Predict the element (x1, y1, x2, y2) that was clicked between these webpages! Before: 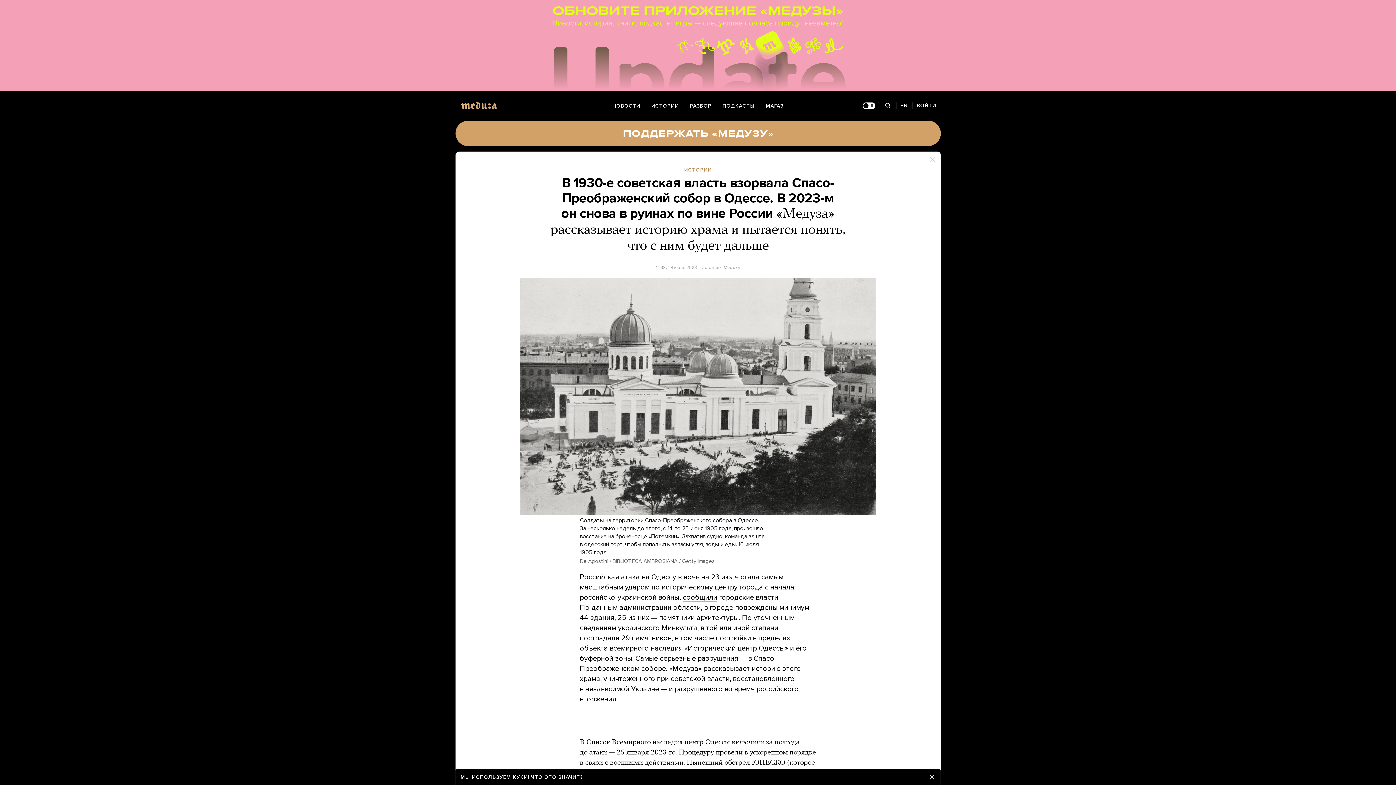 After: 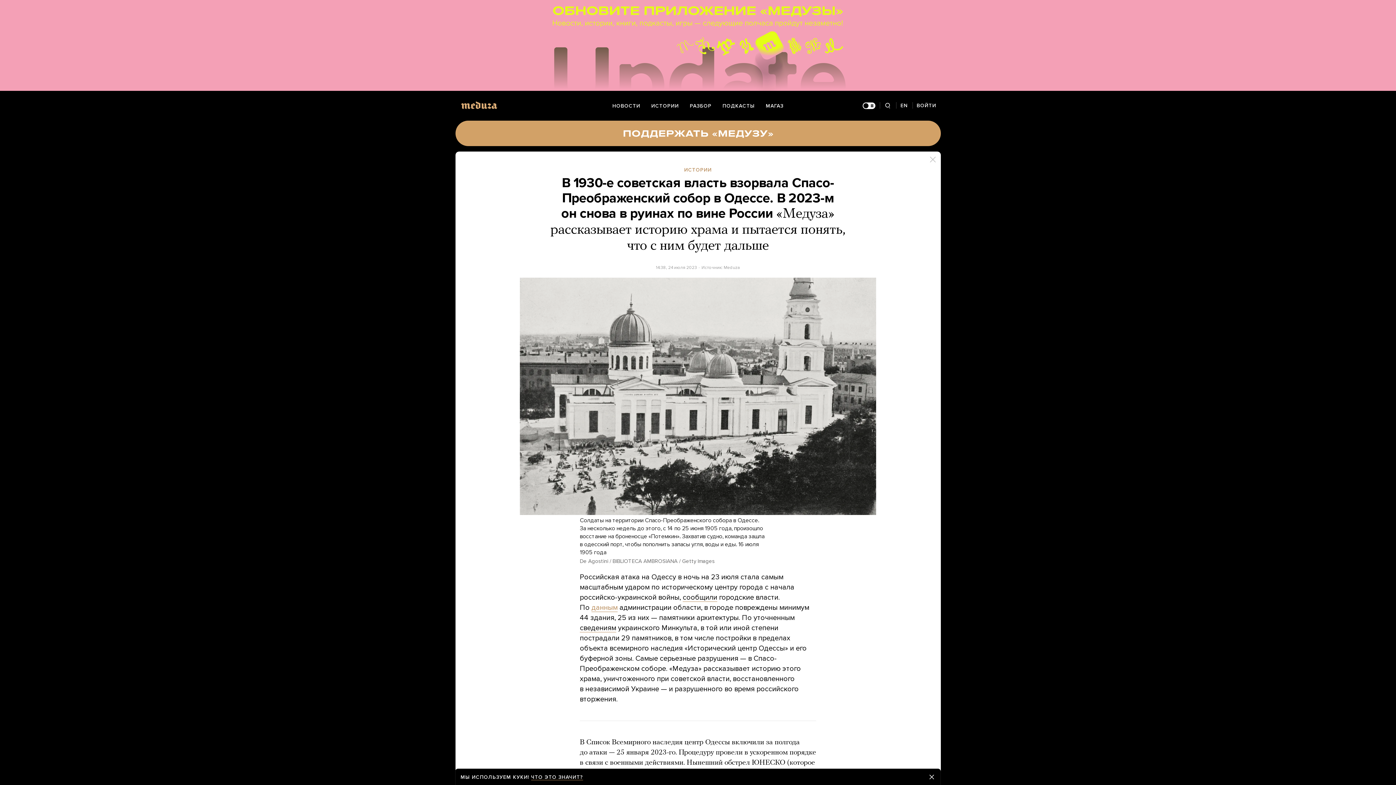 Action: bbox: (591, 603, 617, 612) label: данным